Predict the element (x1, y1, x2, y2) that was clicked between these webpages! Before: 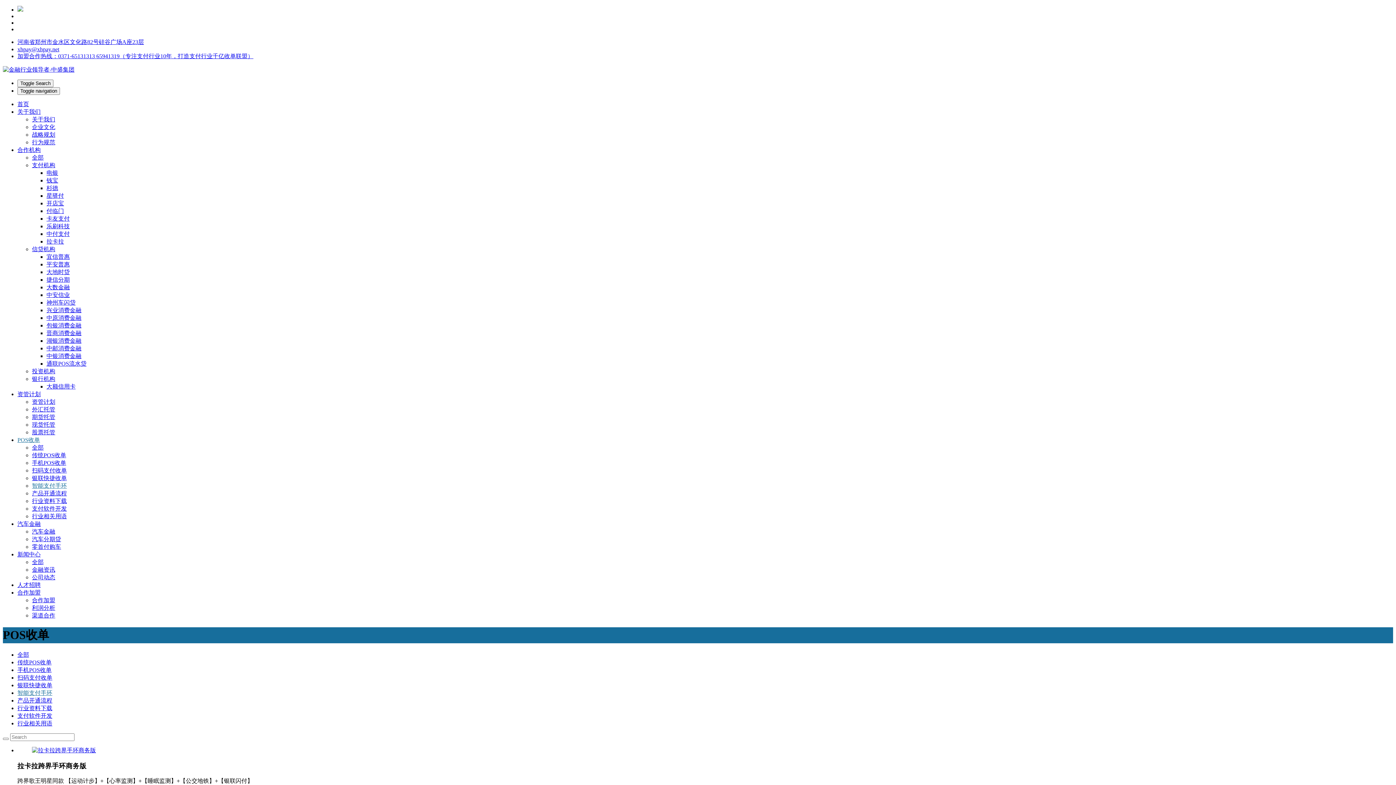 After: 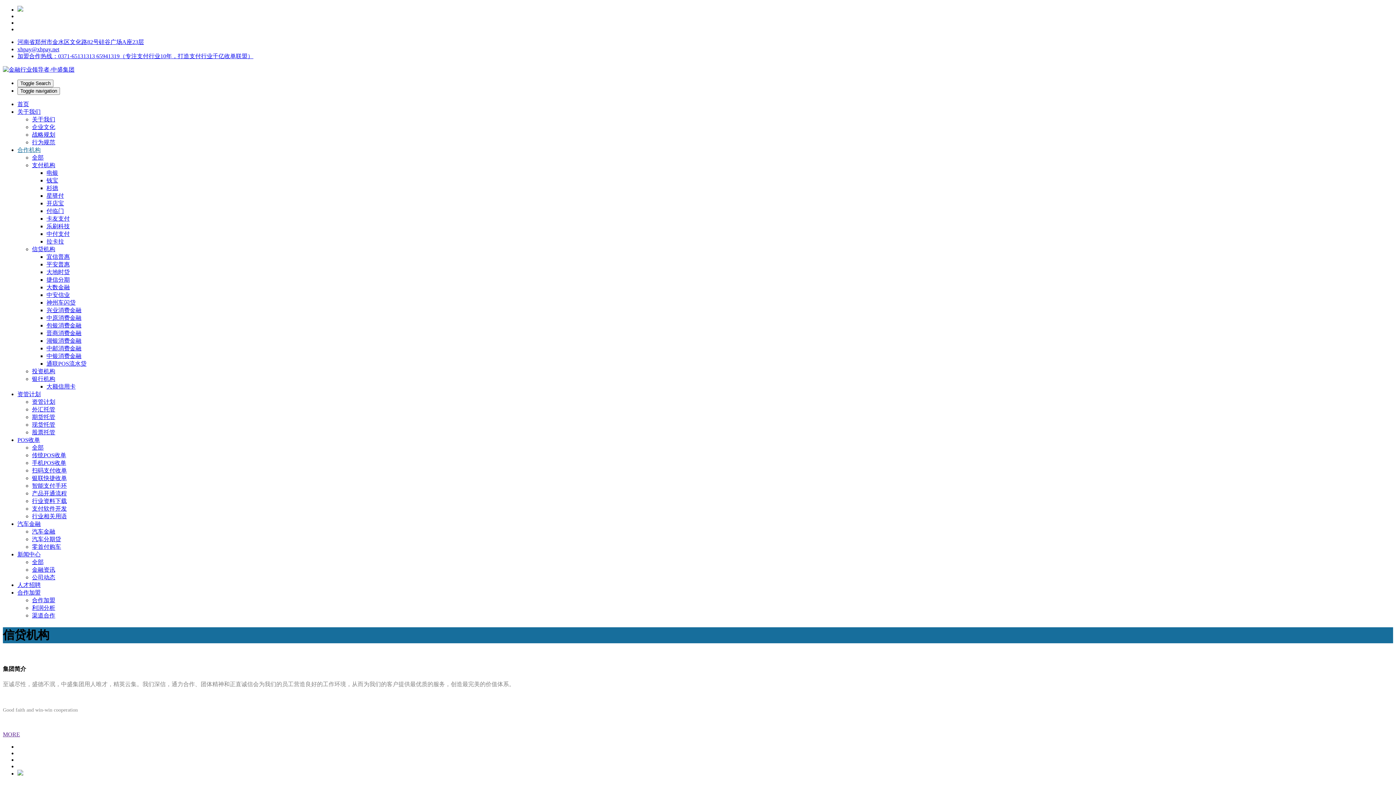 Action: label: 宜信普惠 bbox: (46, 253, 69, 260)